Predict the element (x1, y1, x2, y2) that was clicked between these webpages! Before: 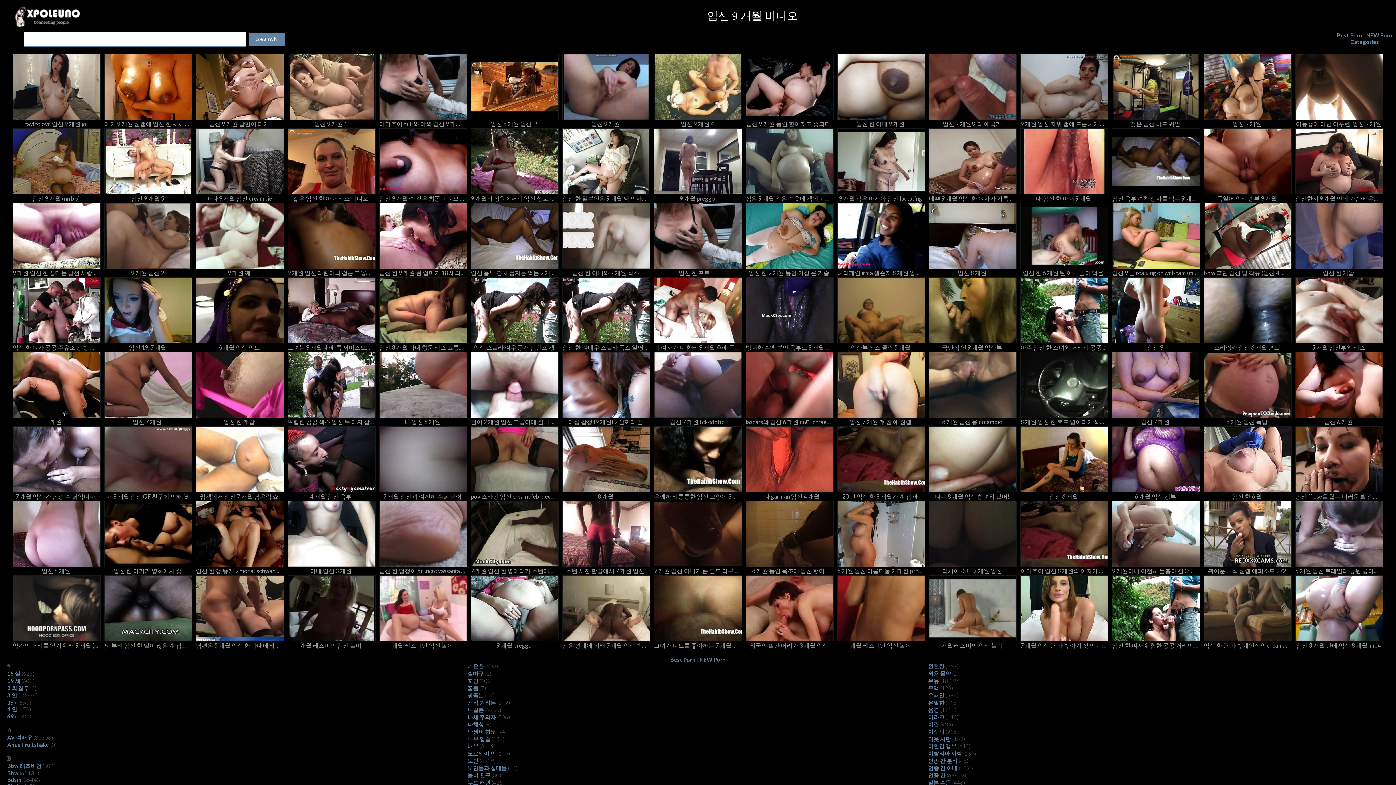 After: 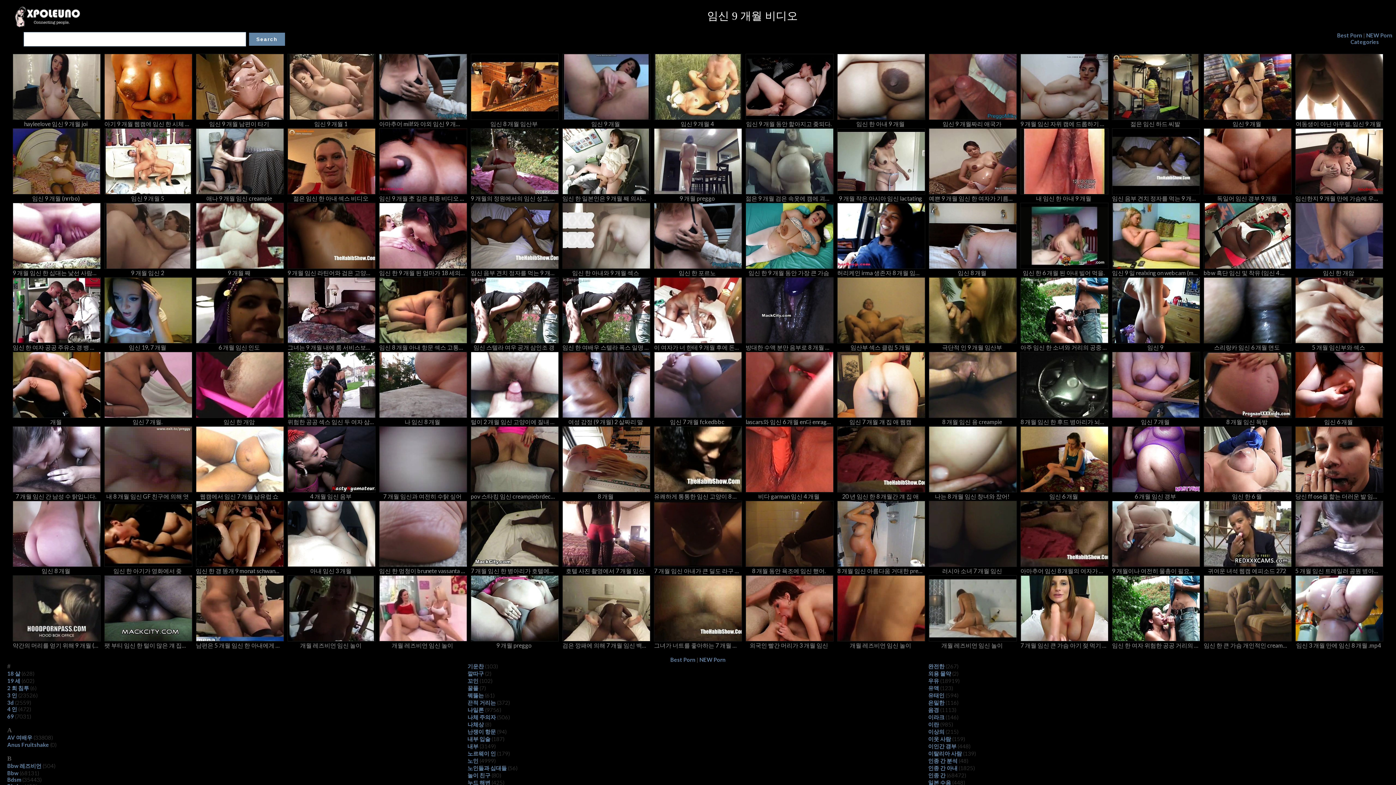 Action: bbox: (497, 728, 506, 735) label: (94)
